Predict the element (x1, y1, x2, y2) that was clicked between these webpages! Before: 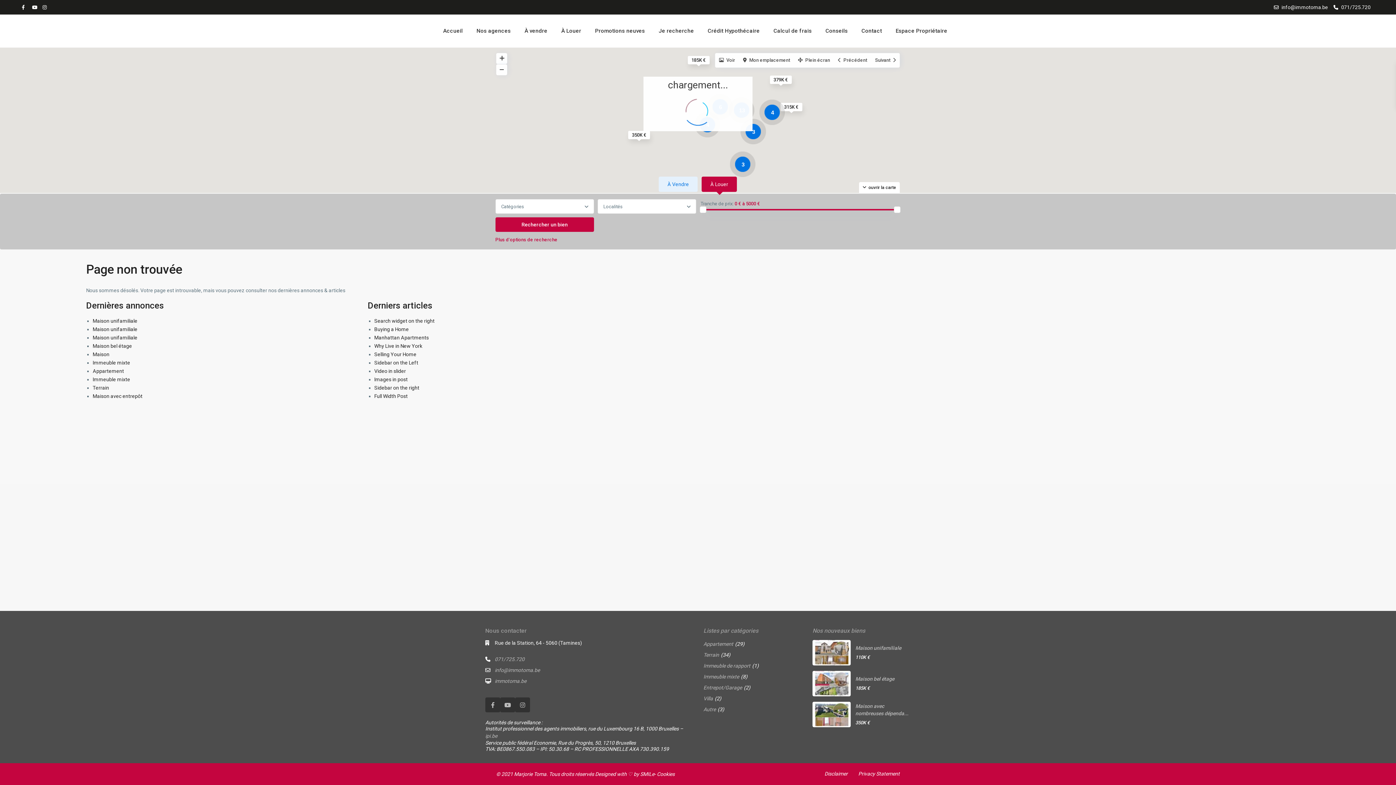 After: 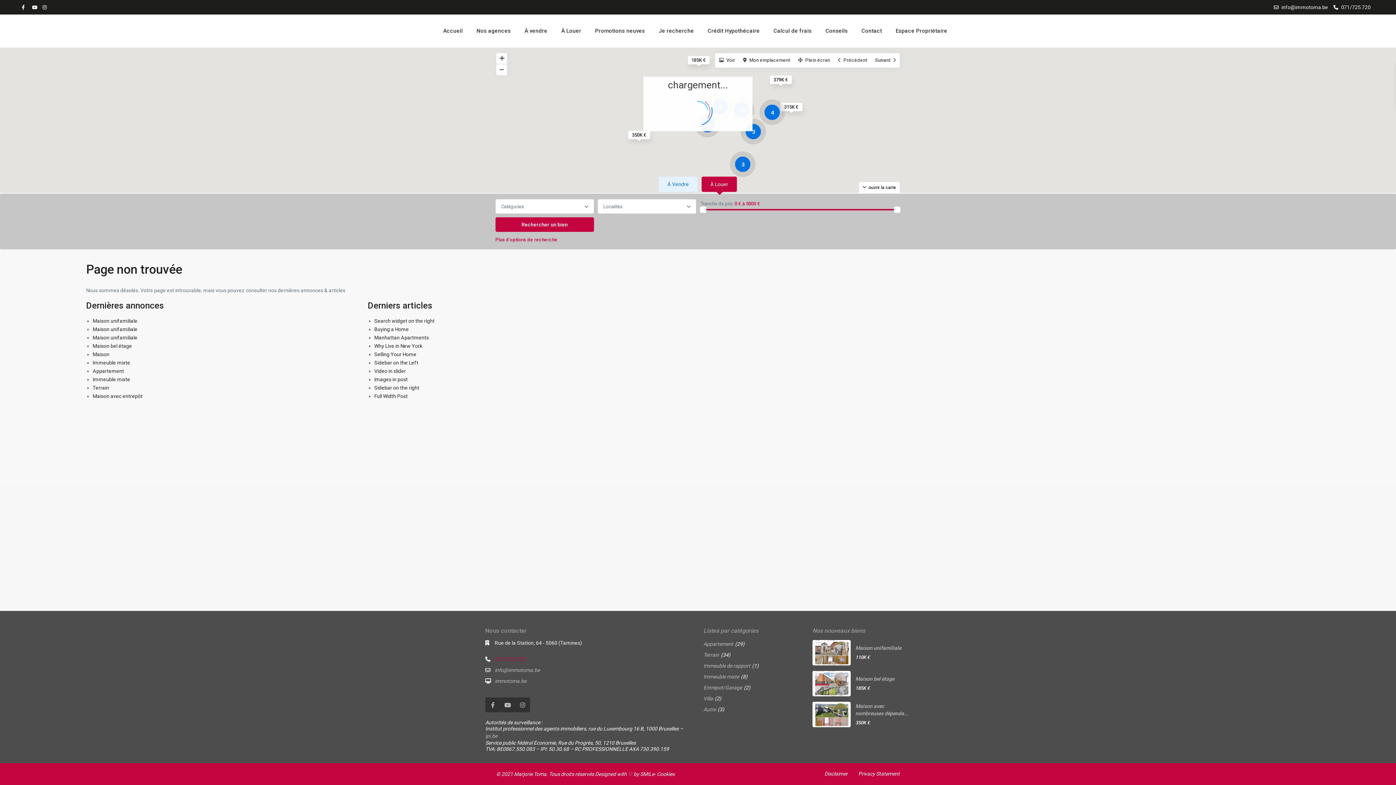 Action: label: 071/725.720 bbox: (494, 656, 524, 662)